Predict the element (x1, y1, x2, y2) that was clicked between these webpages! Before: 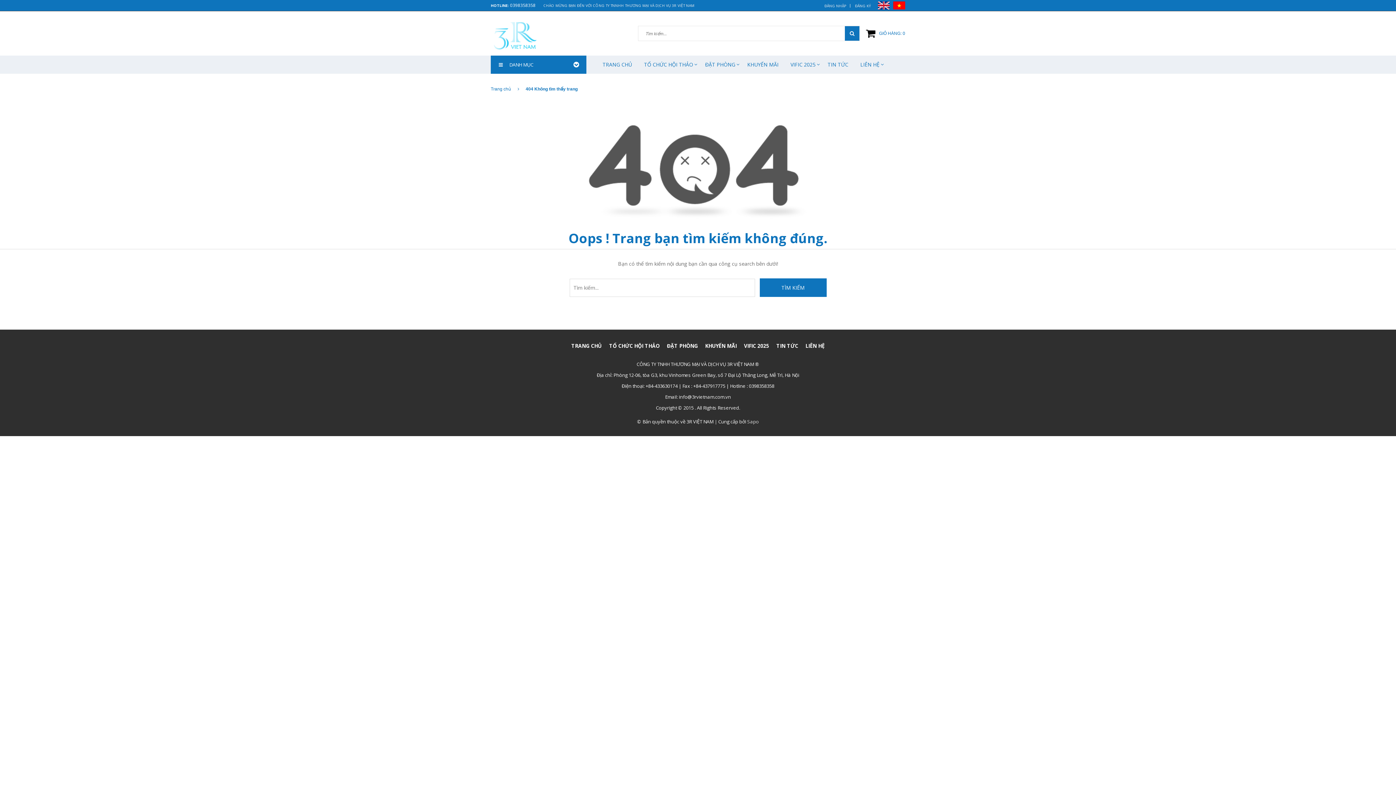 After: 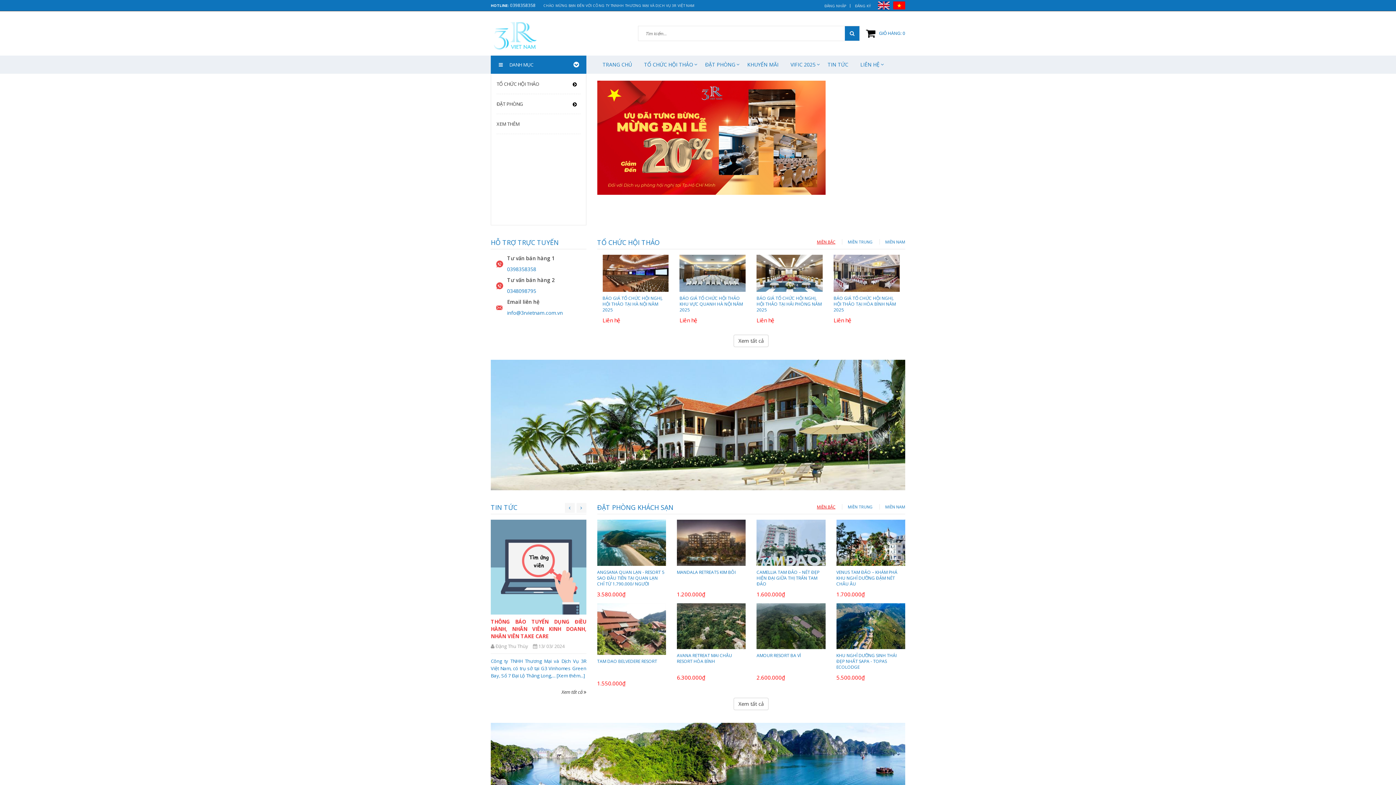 Action: label: TRANG CHỦ bbox: (571, 342, 602, 349)